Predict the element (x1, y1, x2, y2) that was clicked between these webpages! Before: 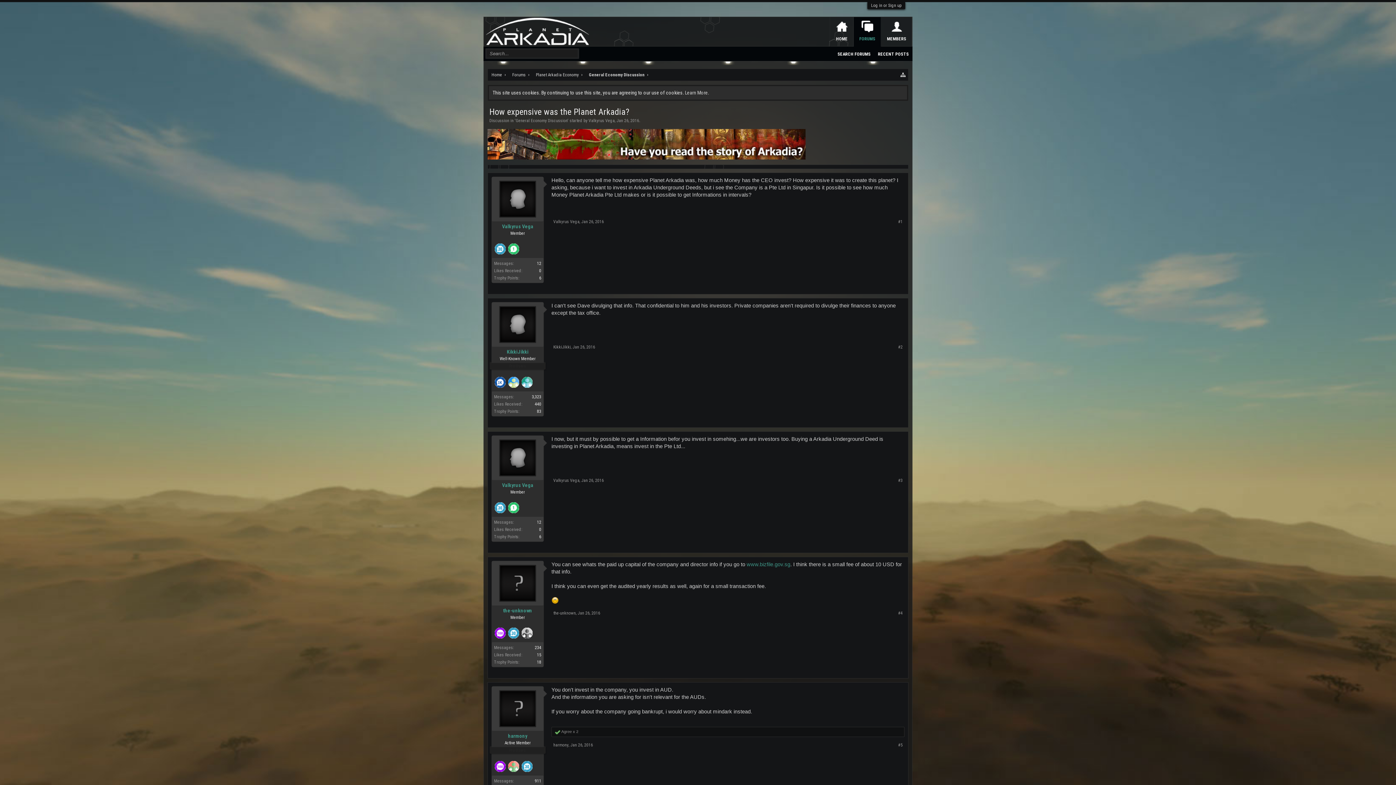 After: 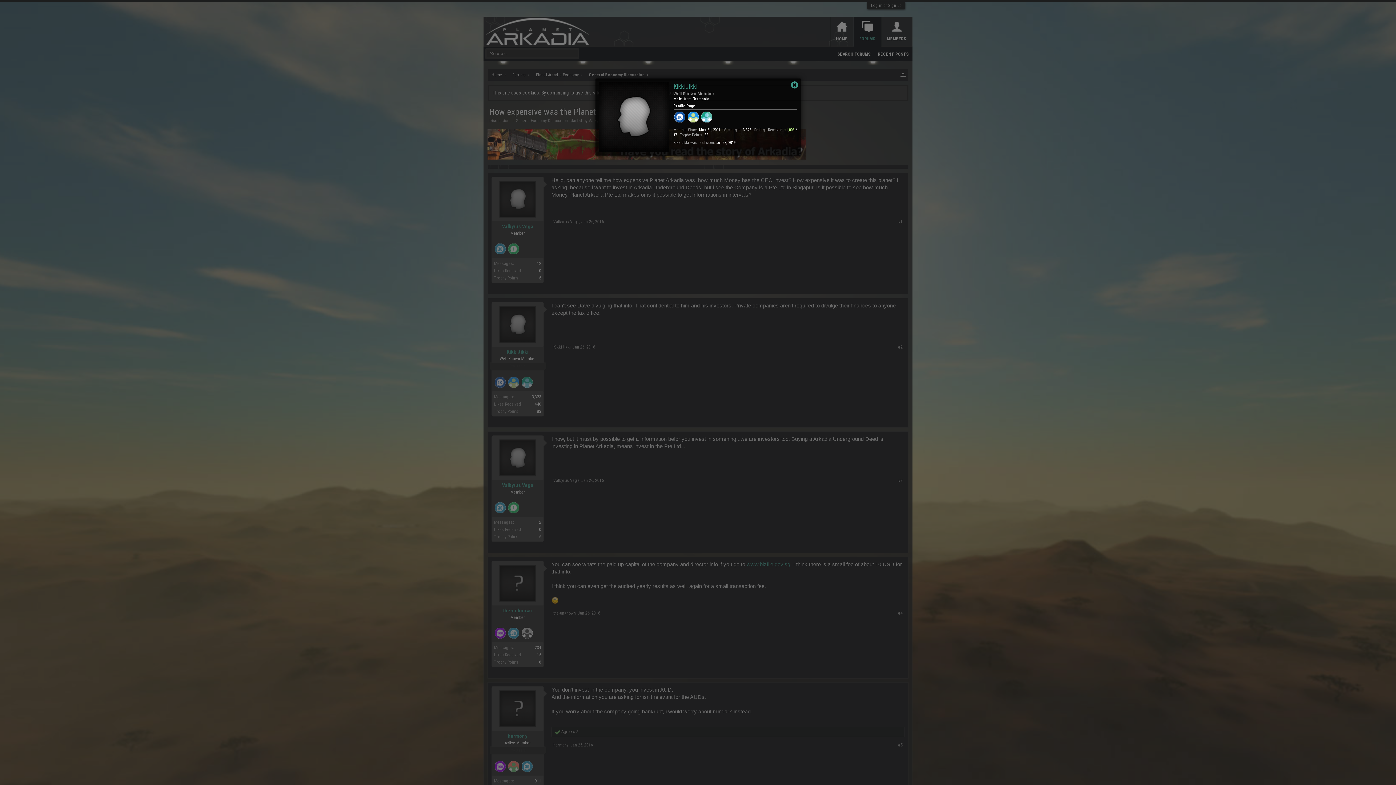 Action: bbox: (553, 344, 570, 349) label: KikkiJikki